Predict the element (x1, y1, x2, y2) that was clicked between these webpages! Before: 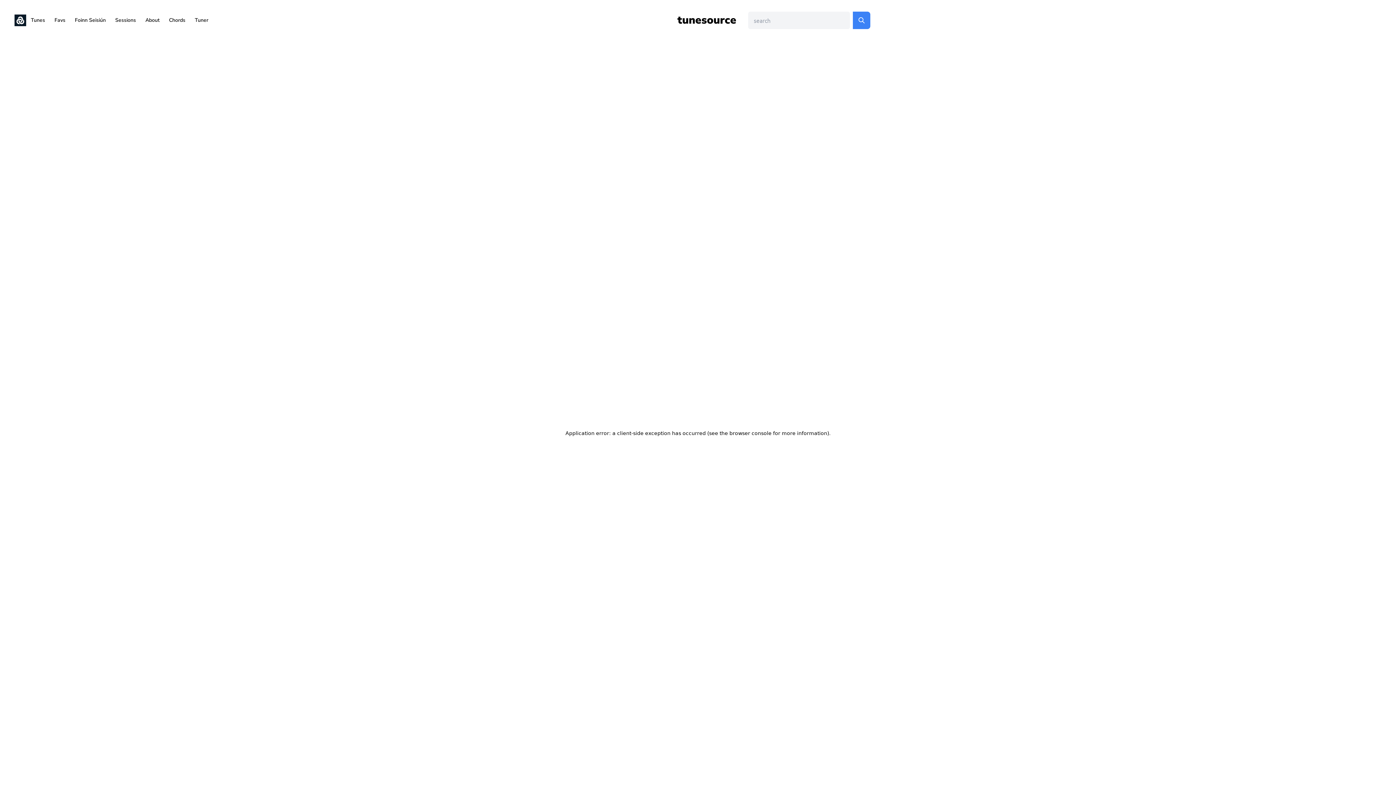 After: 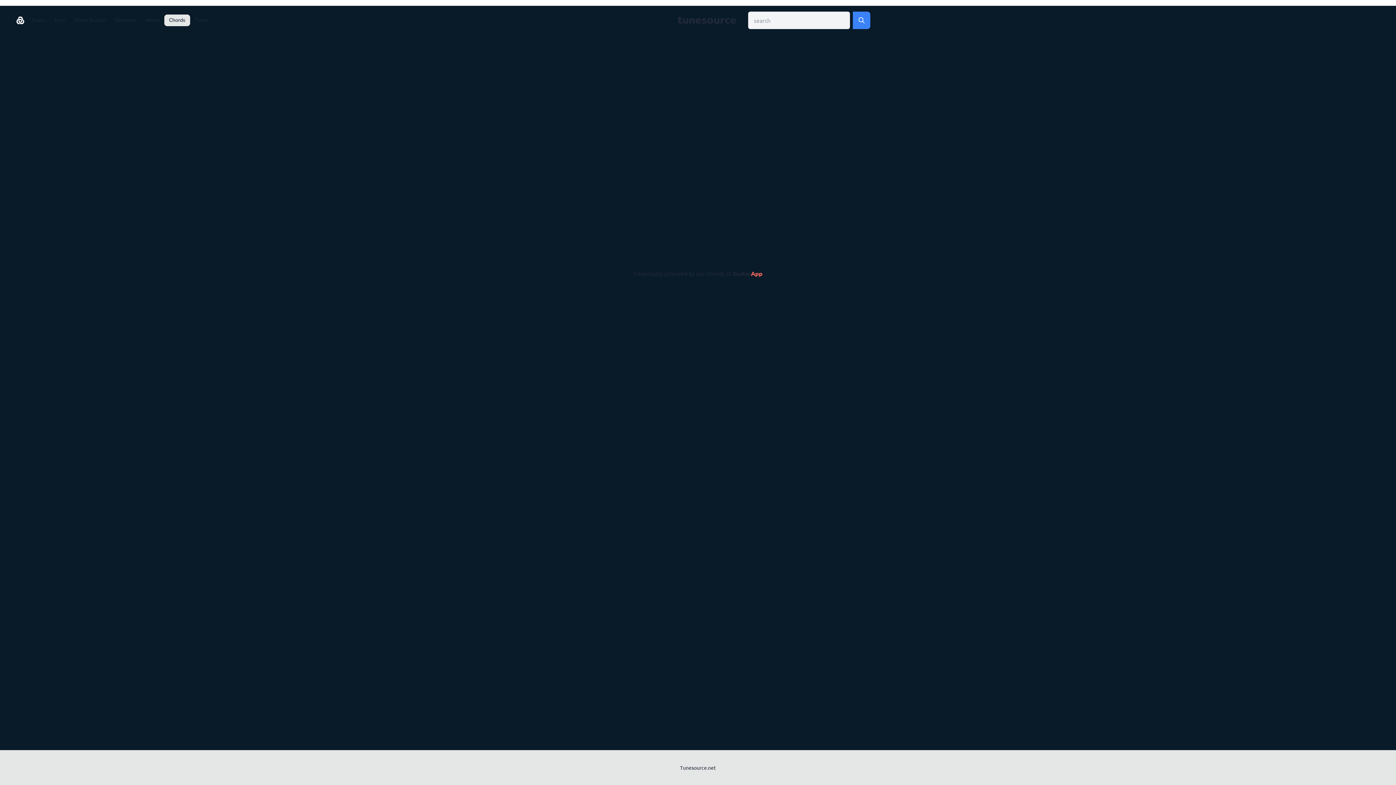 Action: label: Chords bbox: (164, 14, 190, 26)